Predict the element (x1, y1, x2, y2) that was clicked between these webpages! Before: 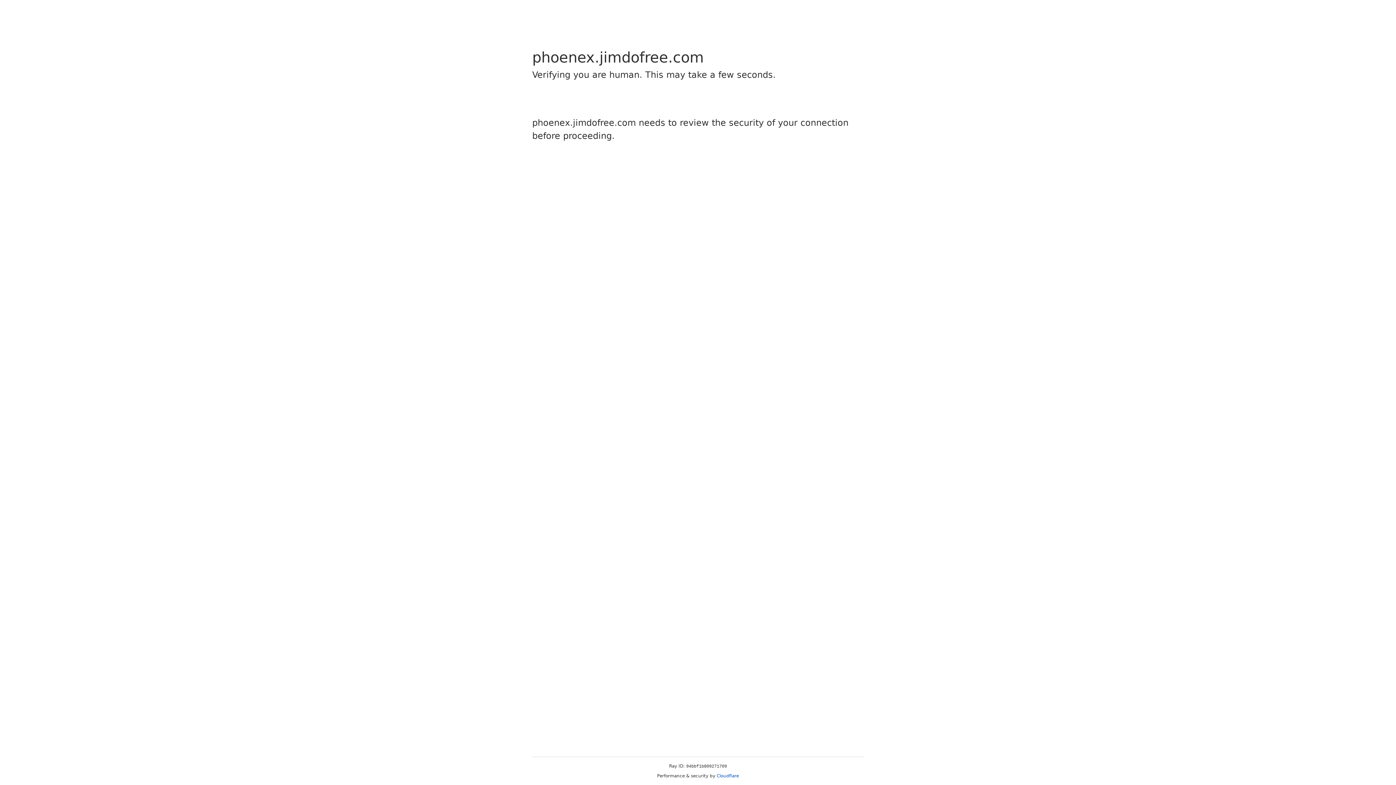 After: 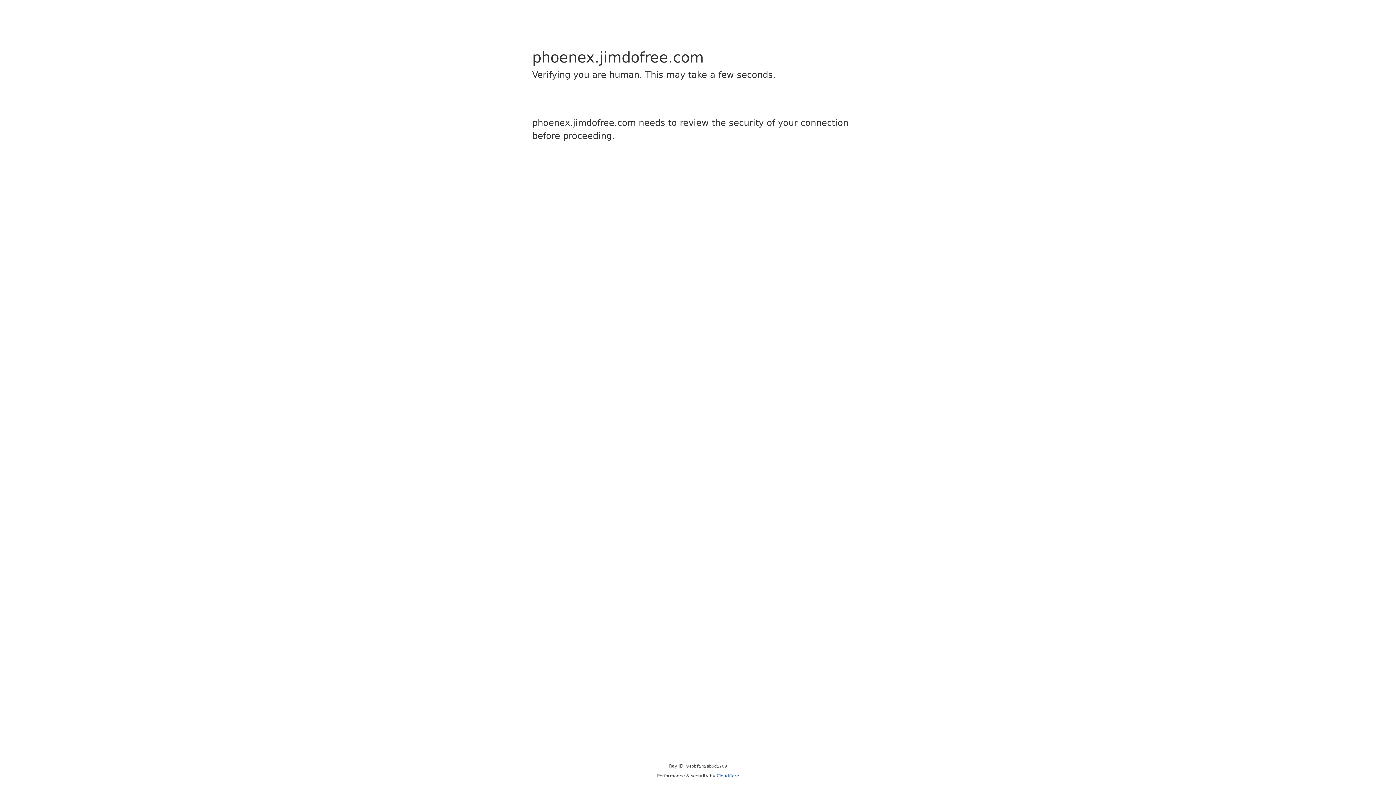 Action: label: Cloudflare bbox: (716, 773, 739, 778)